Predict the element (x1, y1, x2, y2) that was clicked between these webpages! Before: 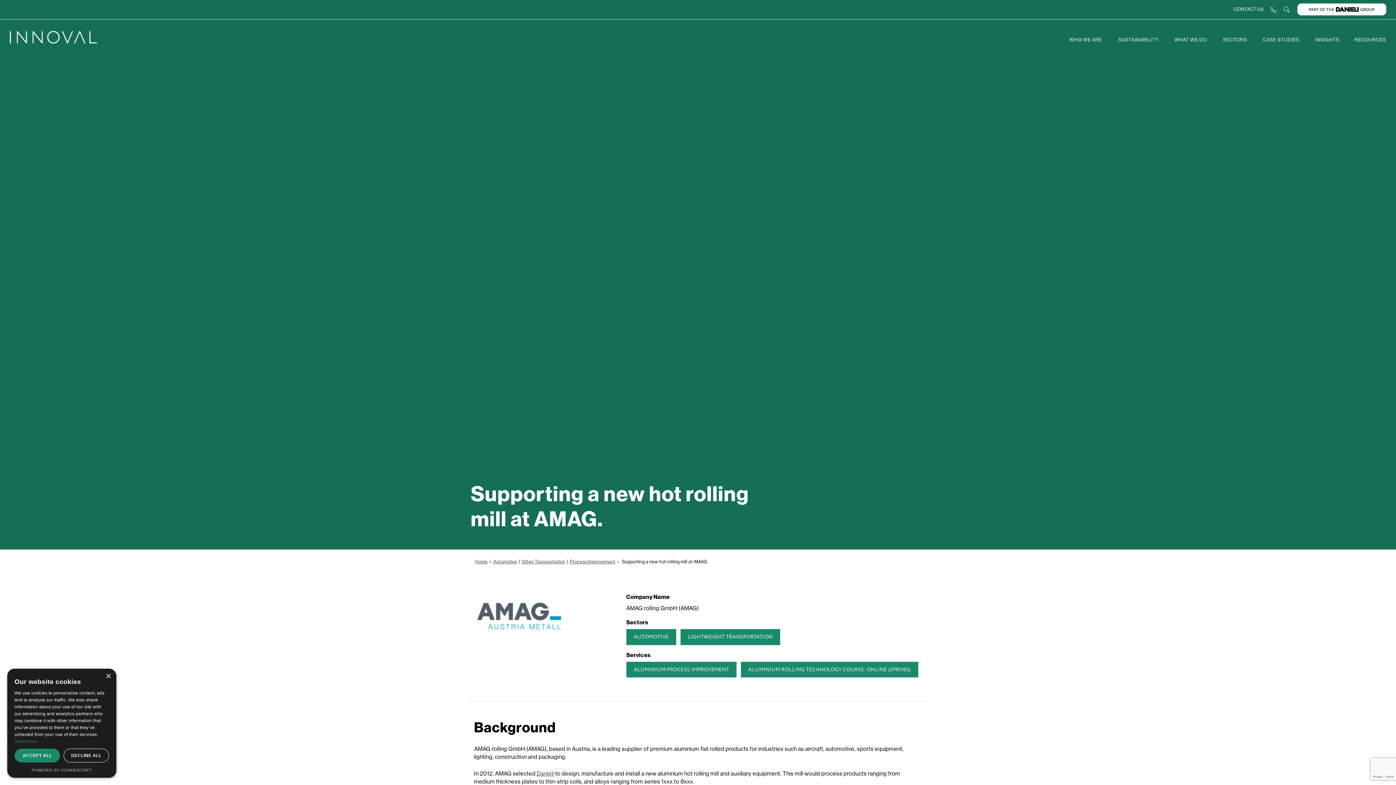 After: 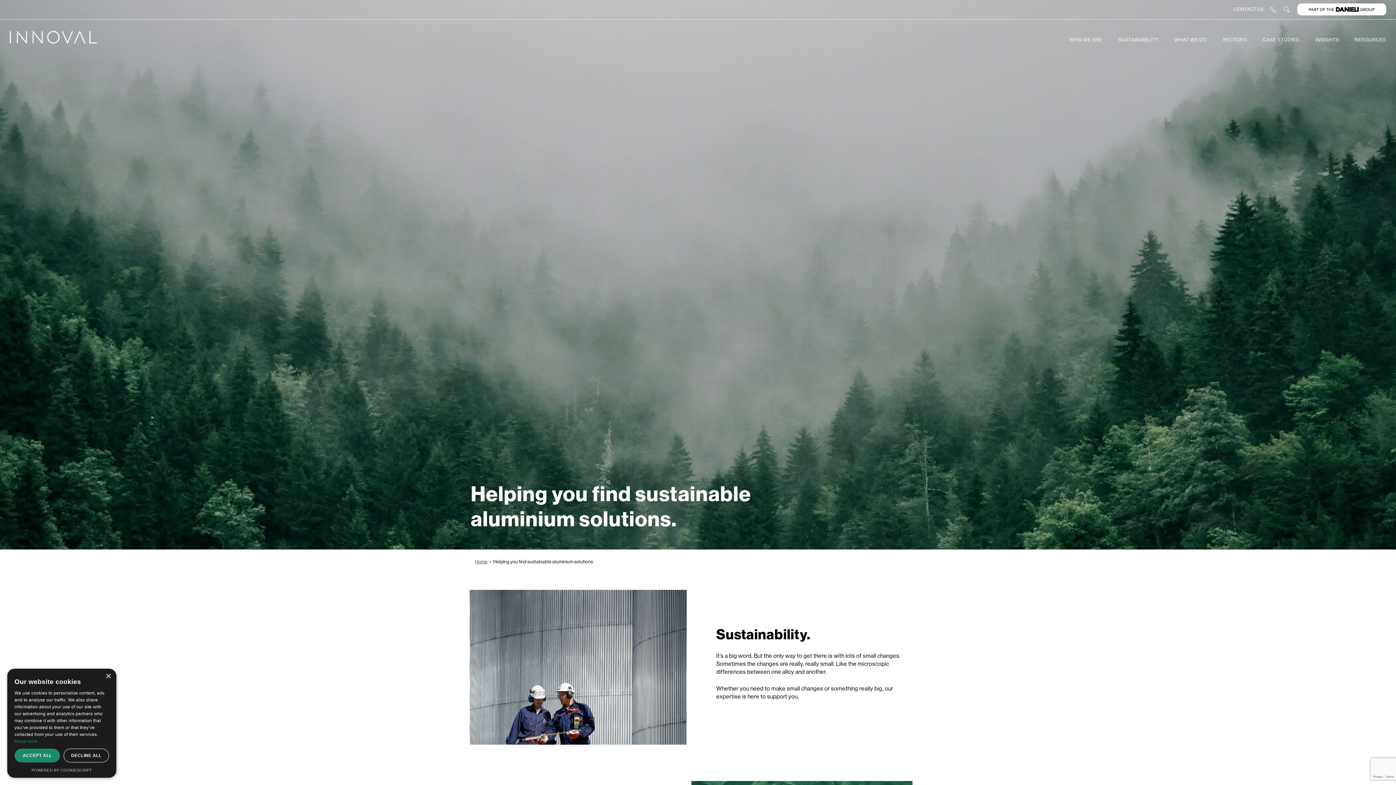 Action: label: SUSTAINABILITY bbox: (1118, 37, 1158, 43)